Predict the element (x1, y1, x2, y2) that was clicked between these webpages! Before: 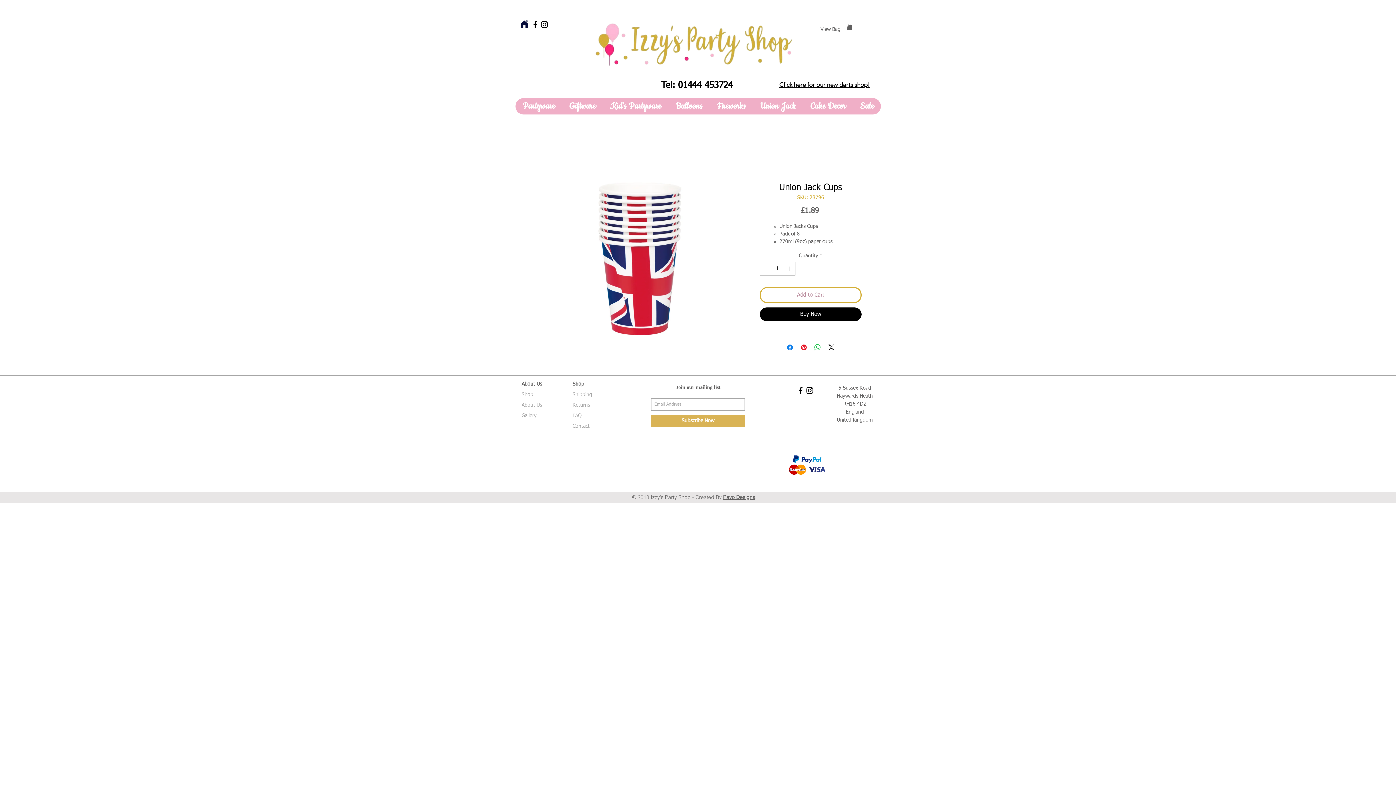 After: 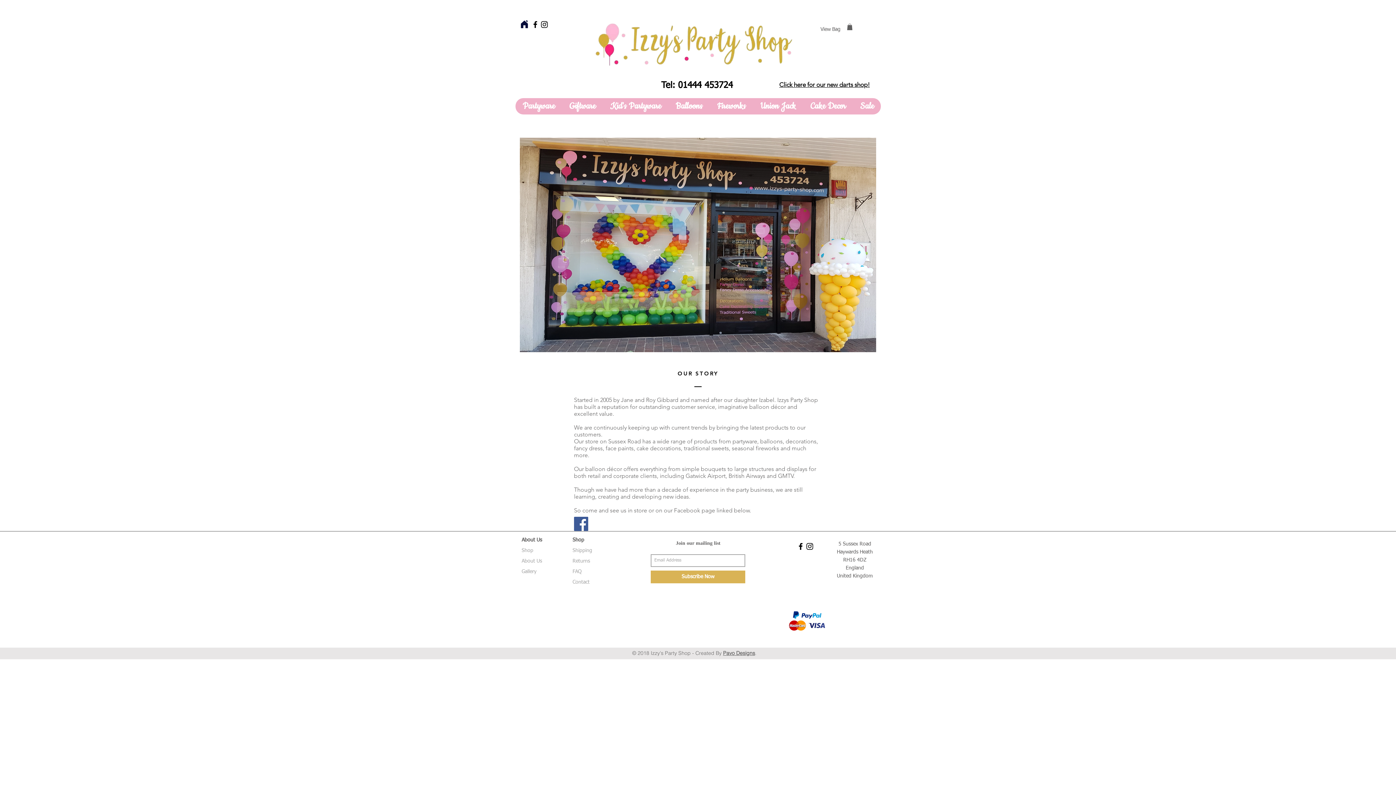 Action: label: About Us bbox: (521, 402, 542, 408)